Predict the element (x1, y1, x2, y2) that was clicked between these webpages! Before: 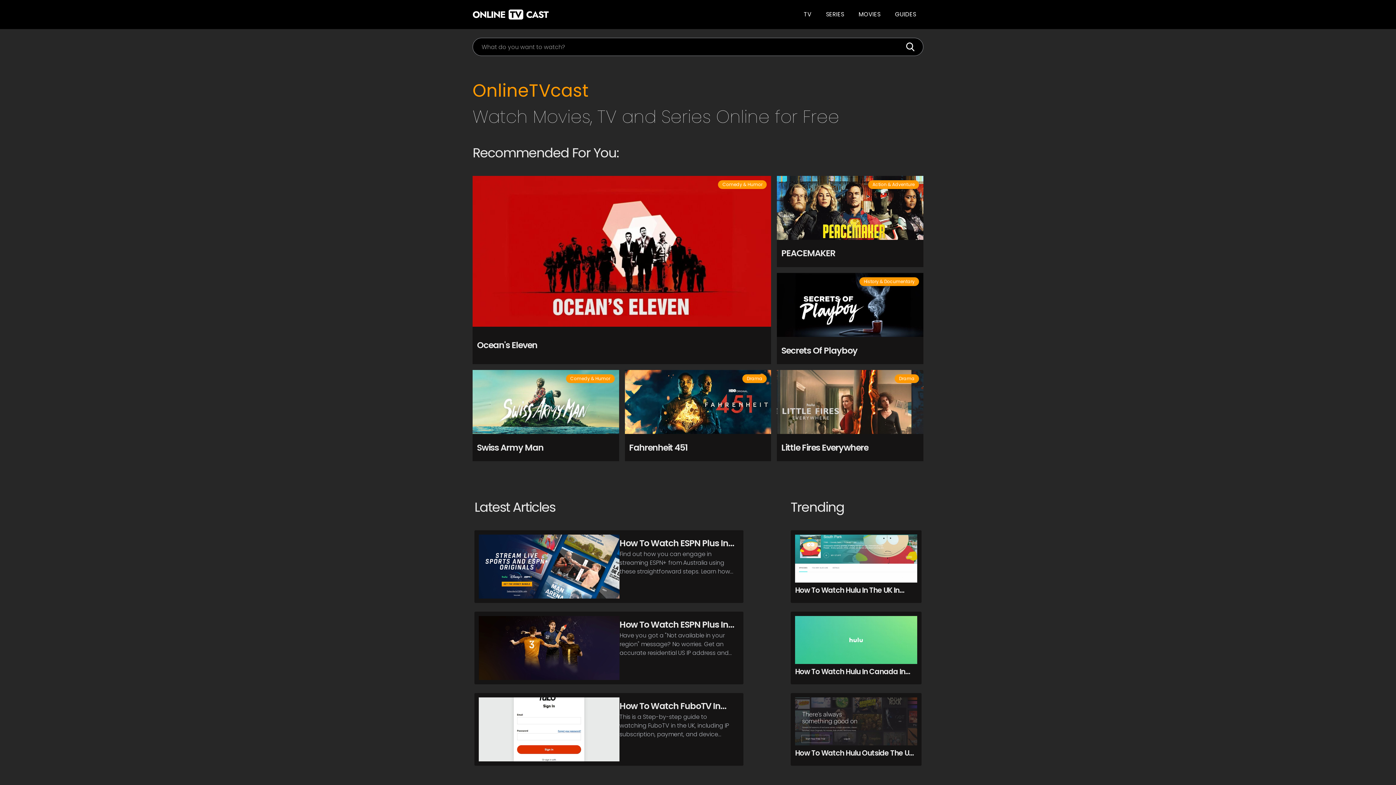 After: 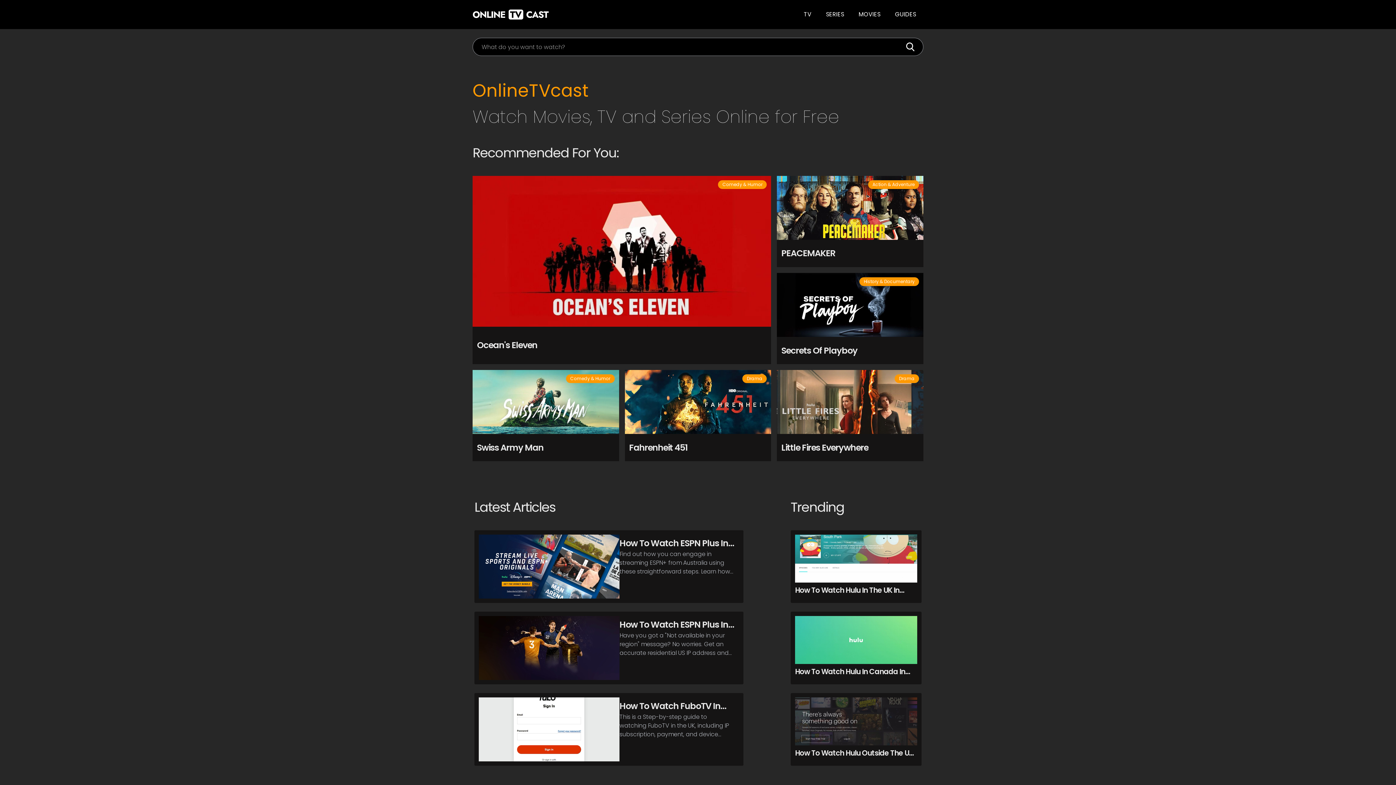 Action: bbox: (472, 82, 589, 99) label: OnlineTVcast